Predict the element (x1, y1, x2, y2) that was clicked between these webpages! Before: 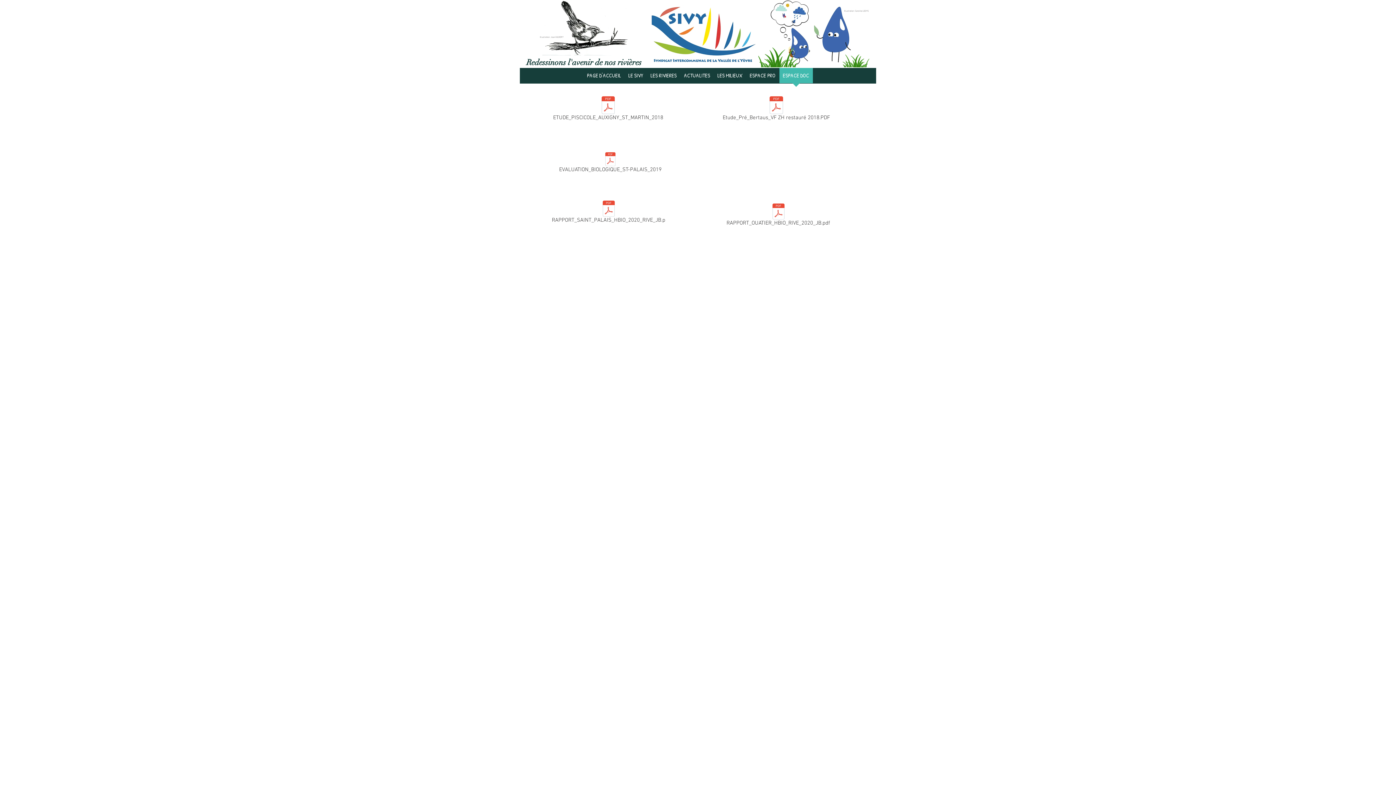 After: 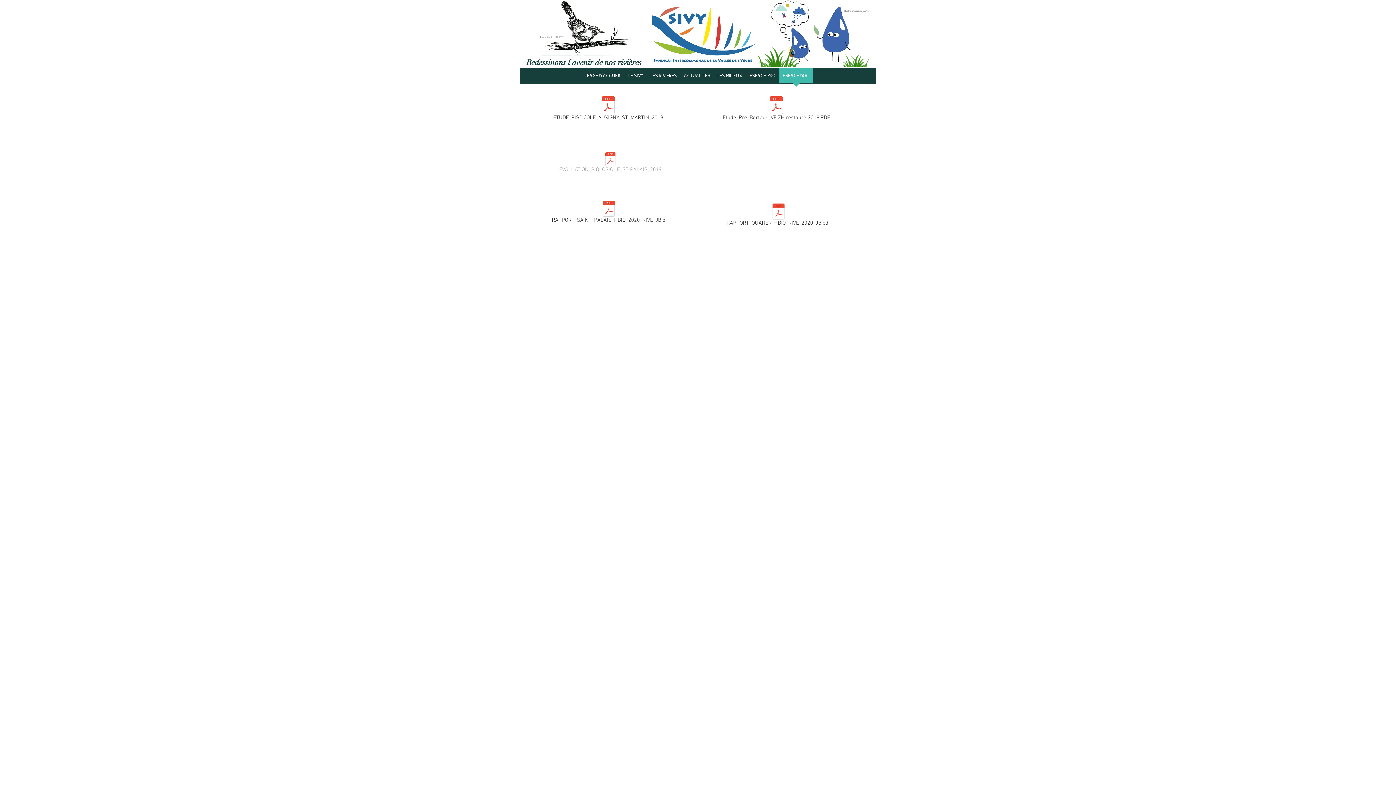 Action: bbox: (549, 152, 671, 175) label: EVALUATION_BIOLOGIQUE_ST-PALAIS_2019